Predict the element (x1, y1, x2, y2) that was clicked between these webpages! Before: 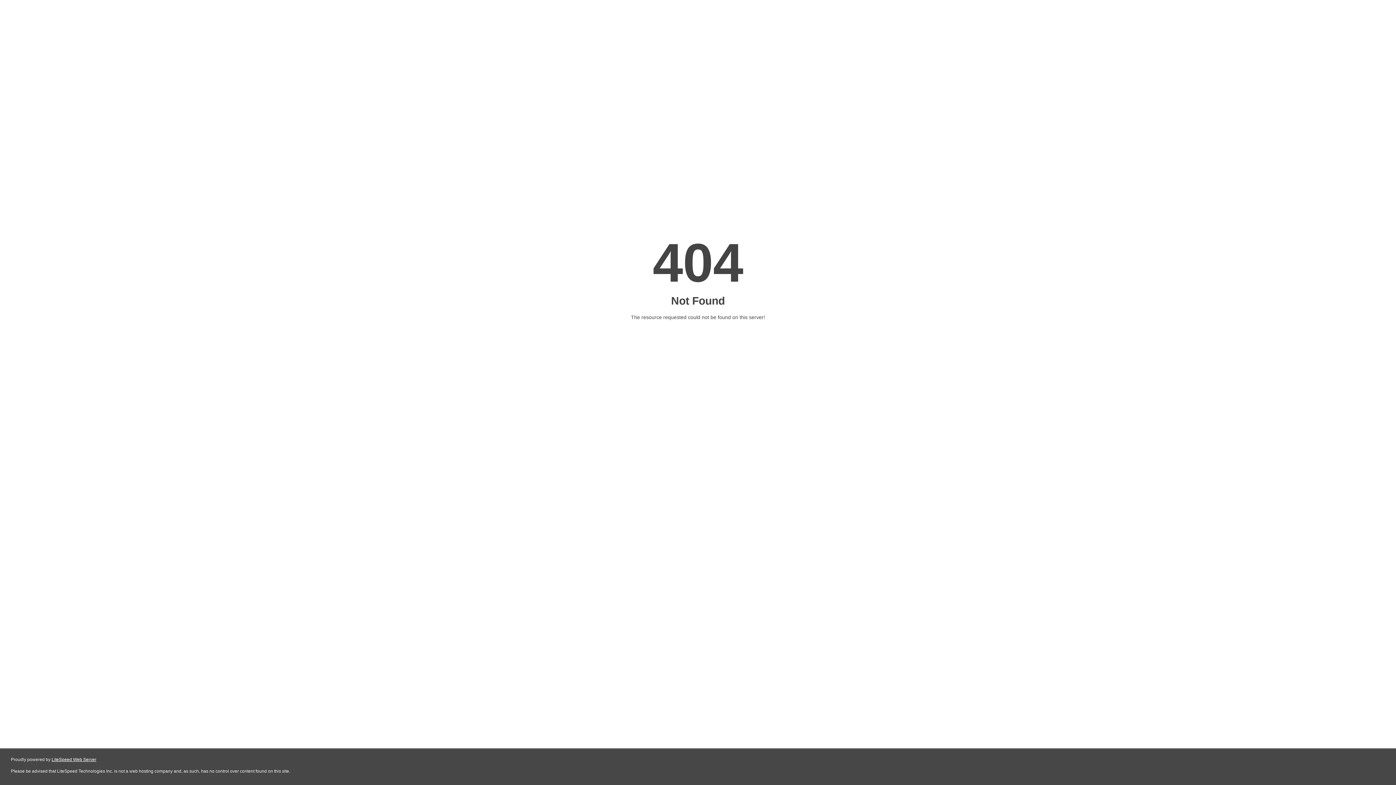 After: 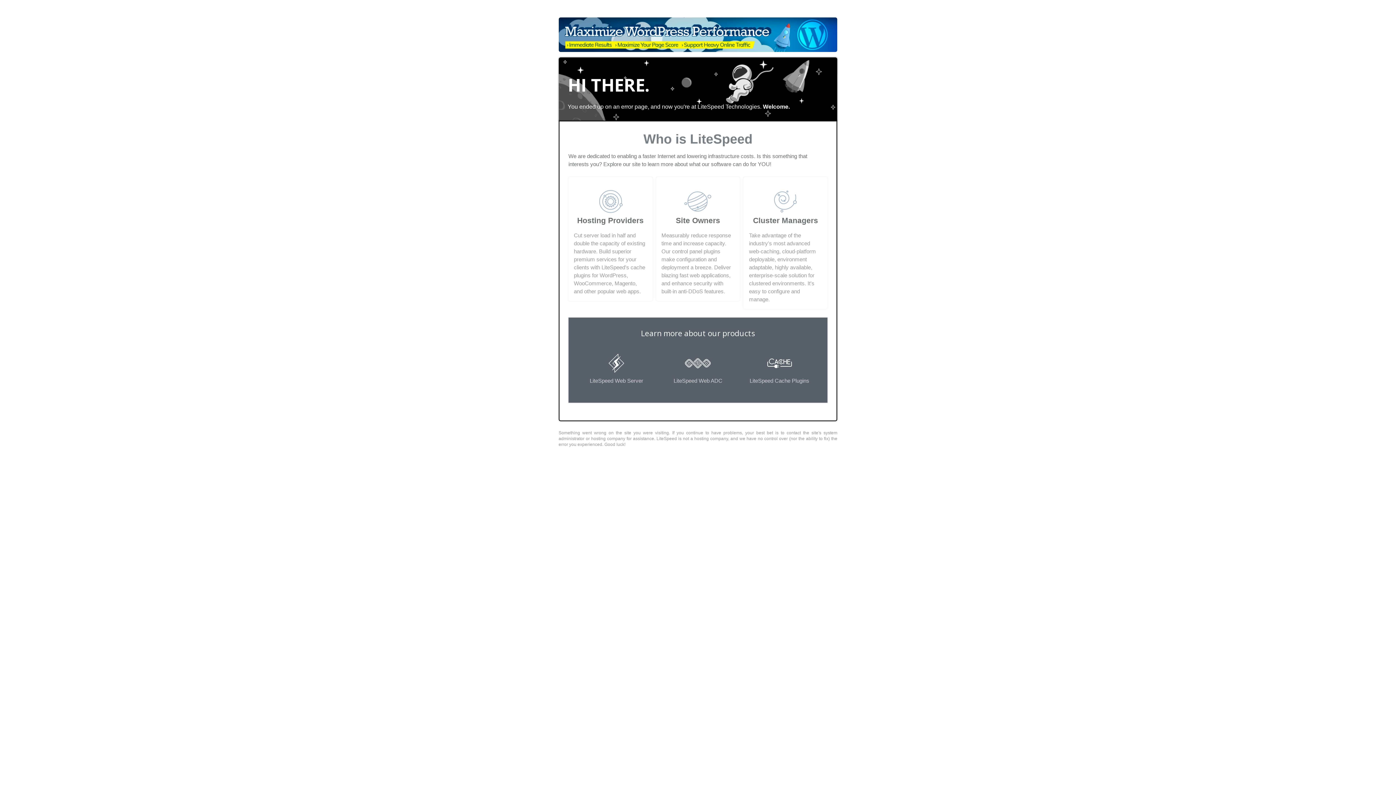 Action: bbox: (51, 757, 96, 762) label: LiteSpeed Web Server